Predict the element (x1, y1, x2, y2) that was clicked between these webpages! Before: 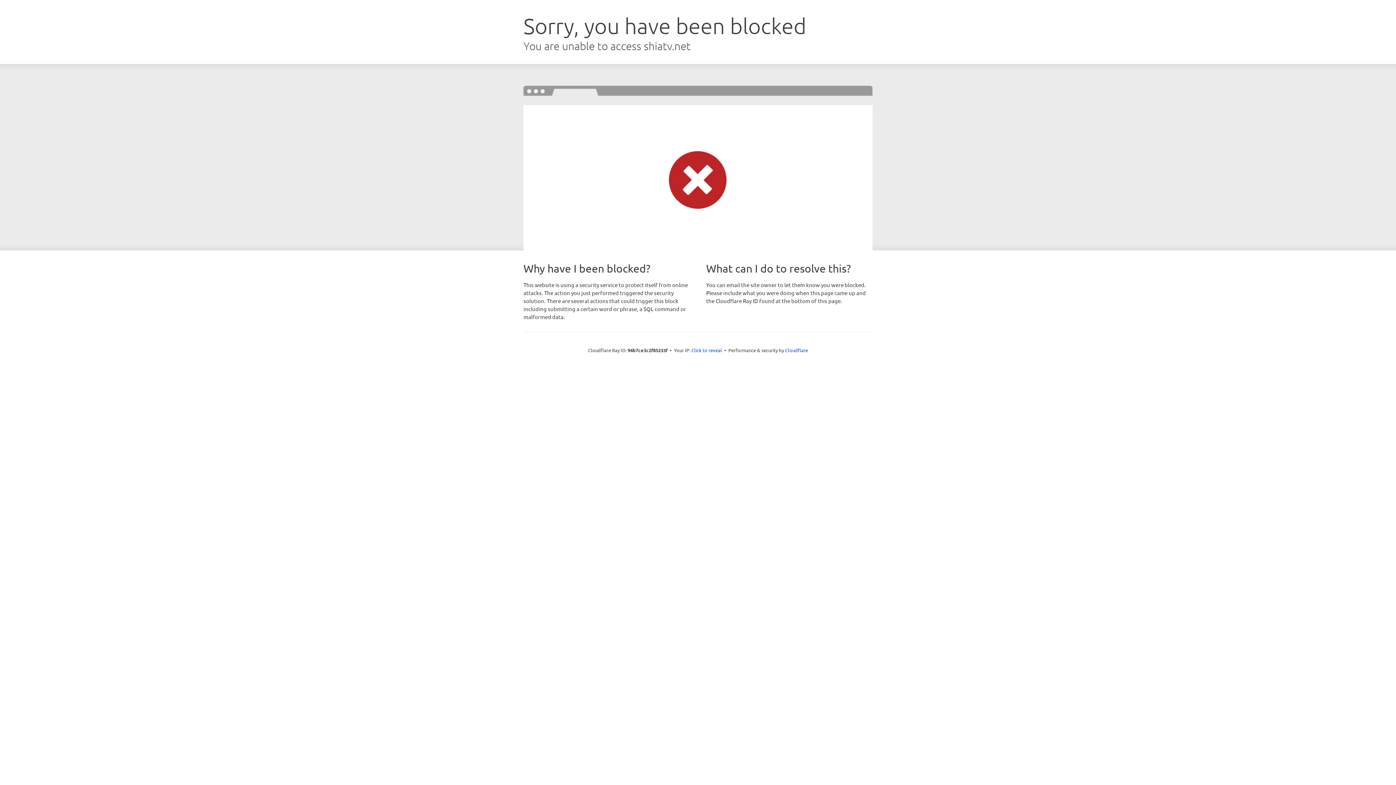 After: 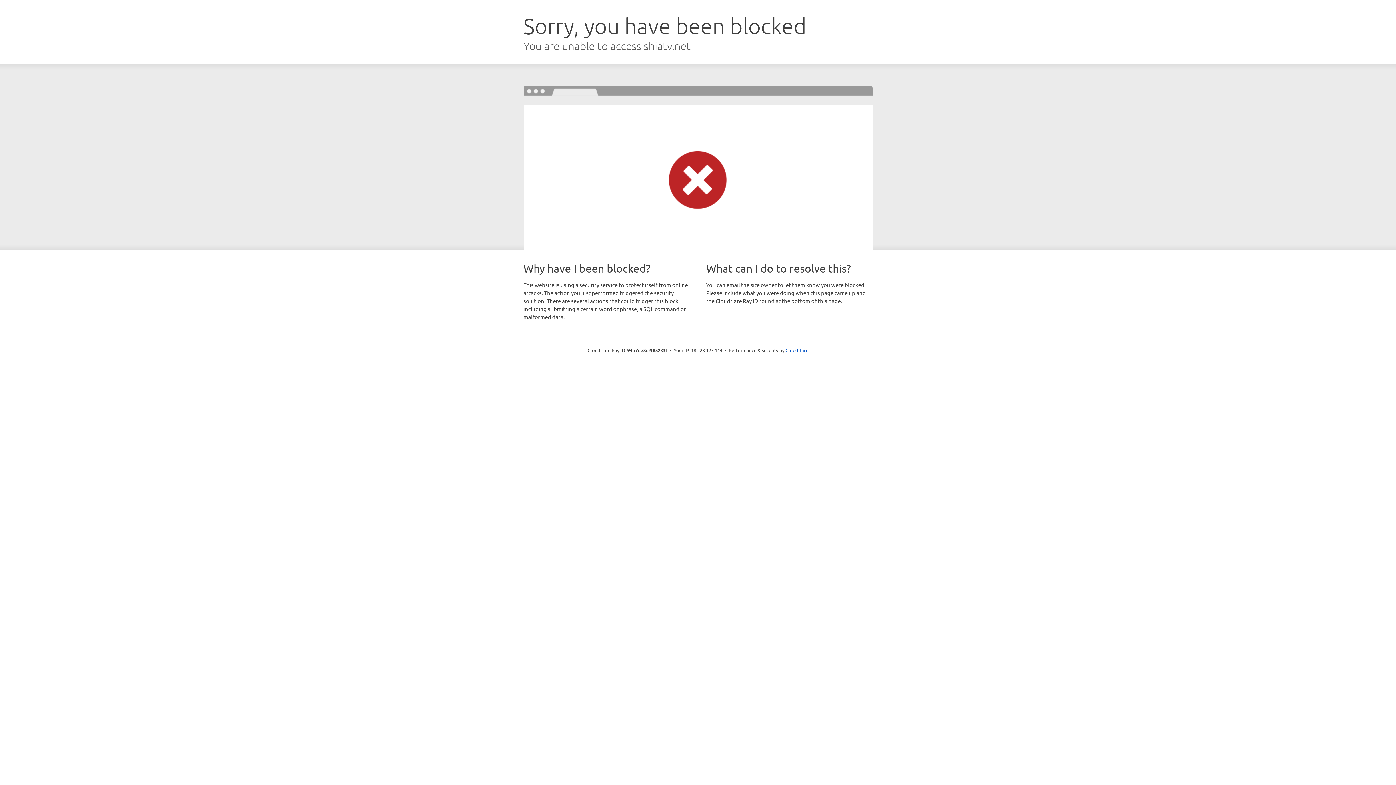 Action: label: Click to reveal bbox: (691, 346, 722, 353)